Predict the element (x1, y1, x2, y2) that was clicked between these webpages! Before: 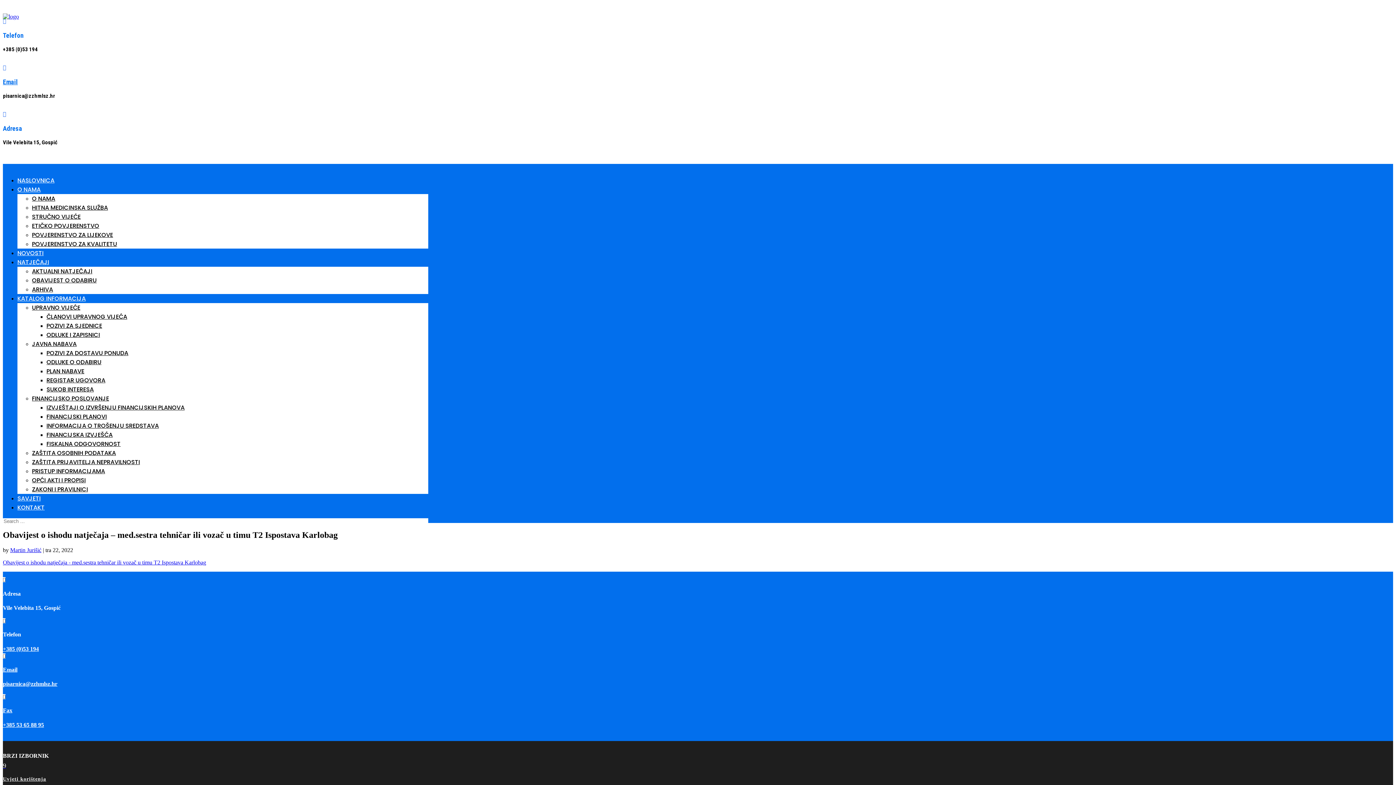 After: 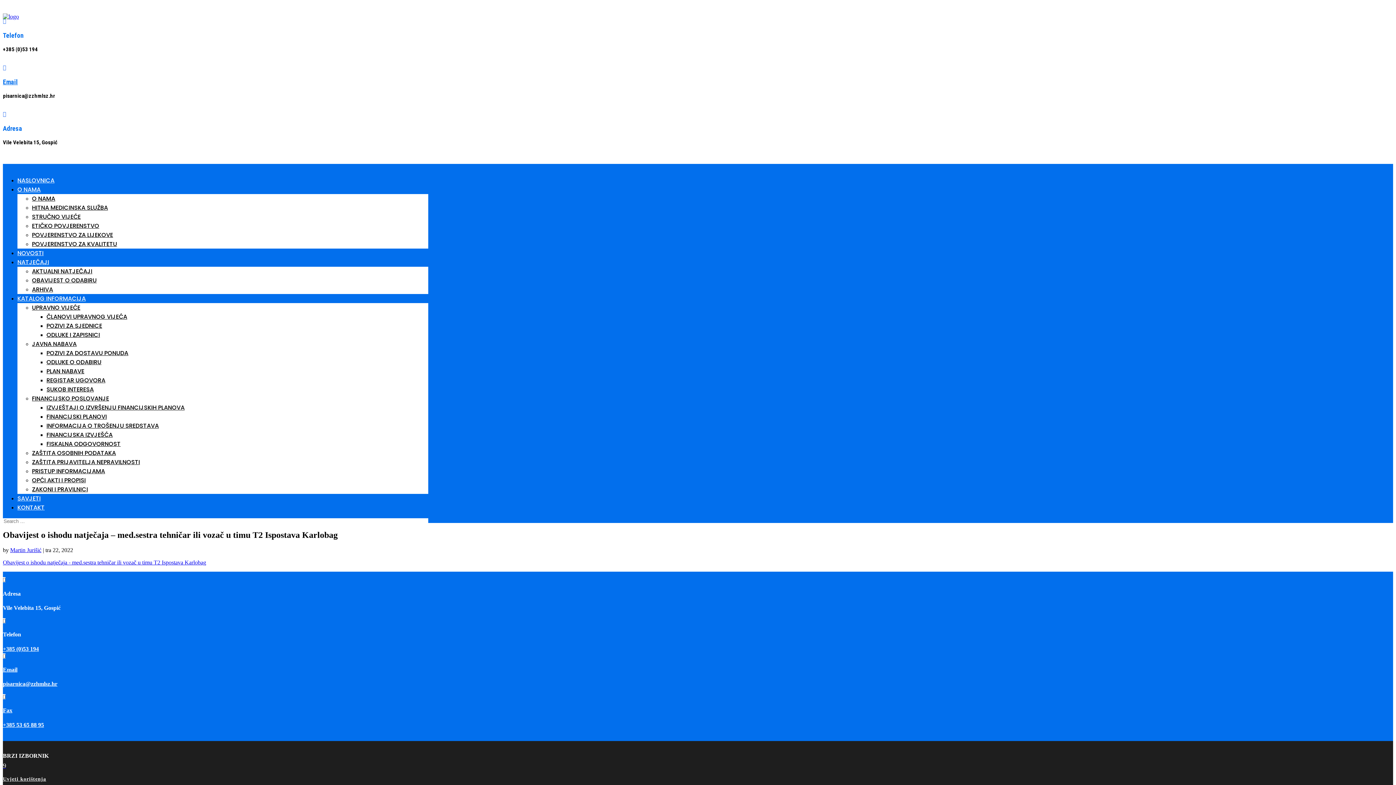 Action: bbox: (2, 652, 5, 658) label: 